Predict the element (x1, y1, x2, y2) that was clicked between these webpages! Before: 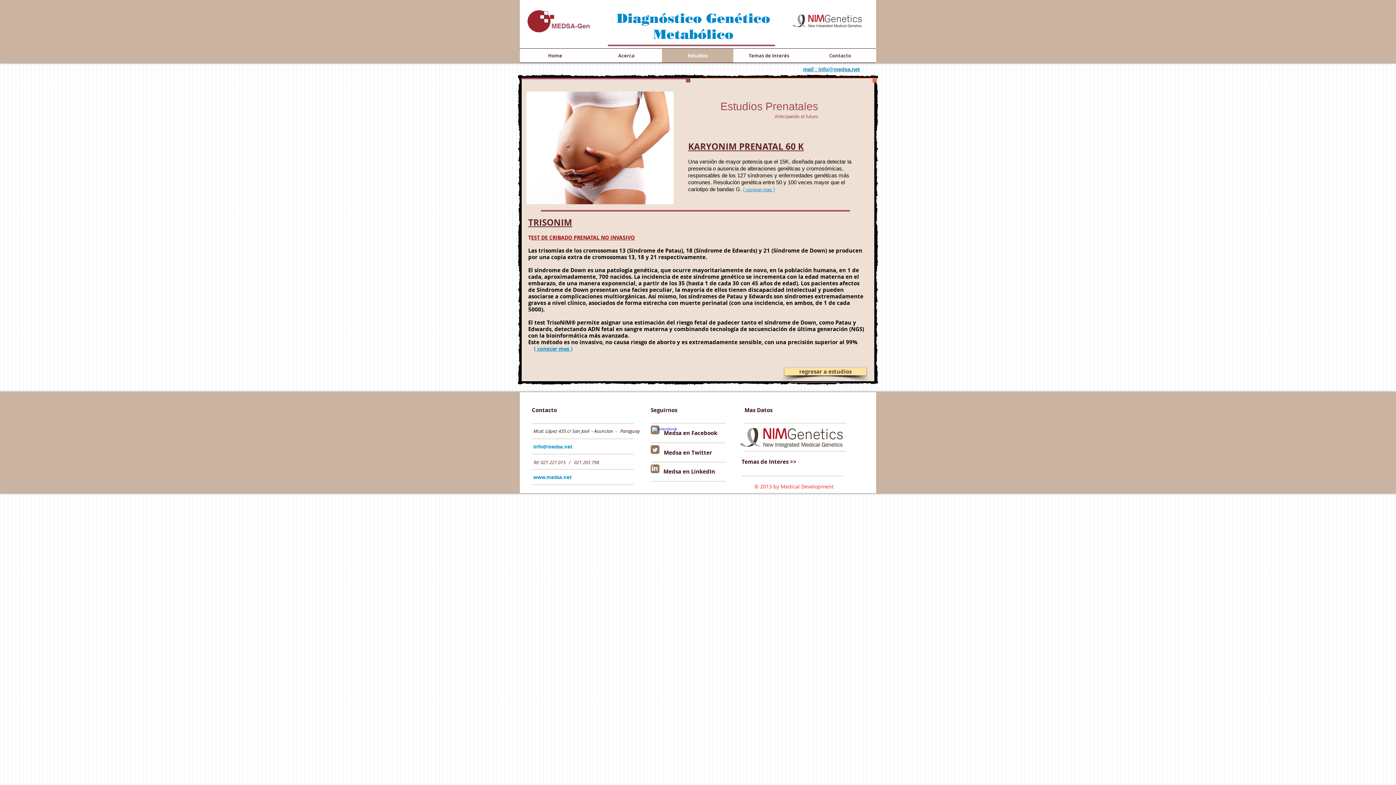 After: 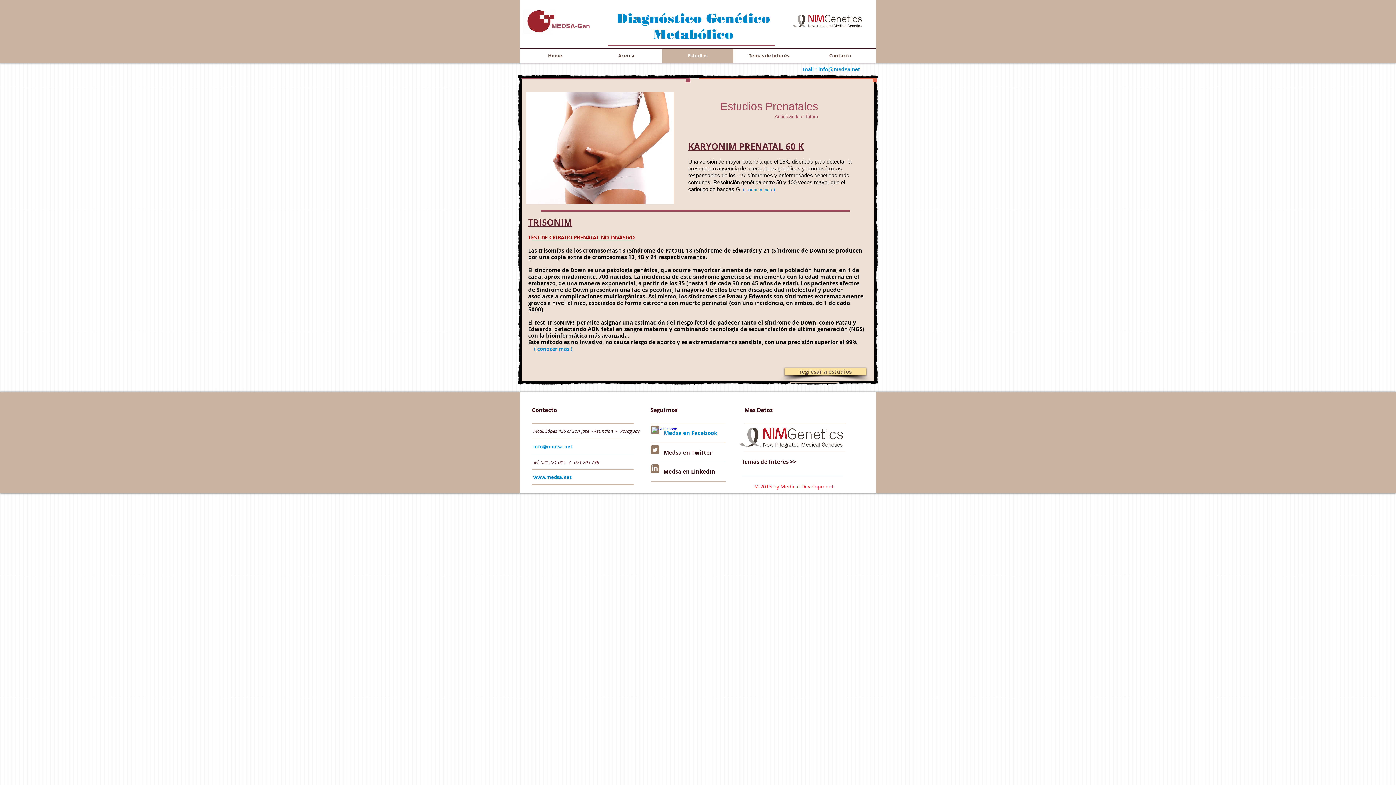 Action: bbox: (664, 427, 722, 439) label: Medsa en Facebook